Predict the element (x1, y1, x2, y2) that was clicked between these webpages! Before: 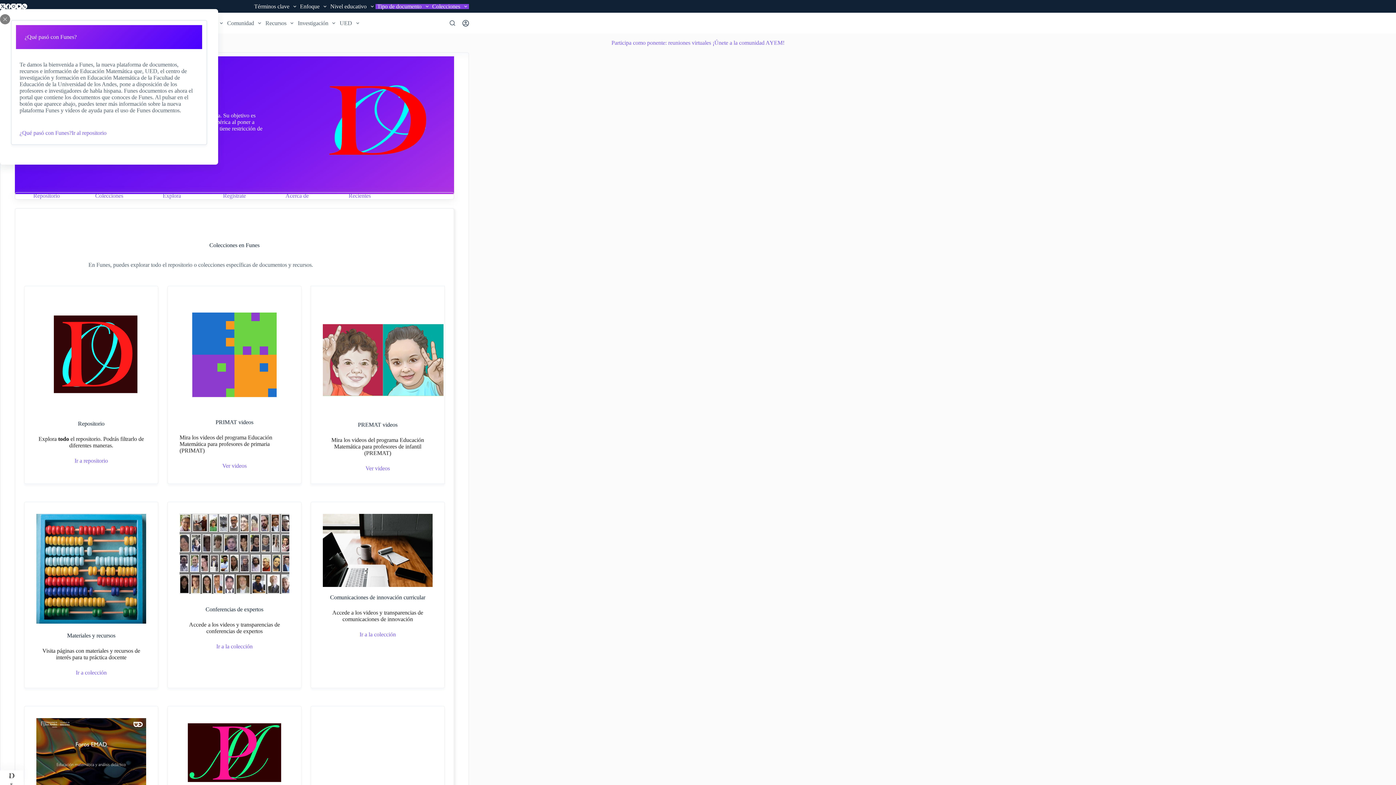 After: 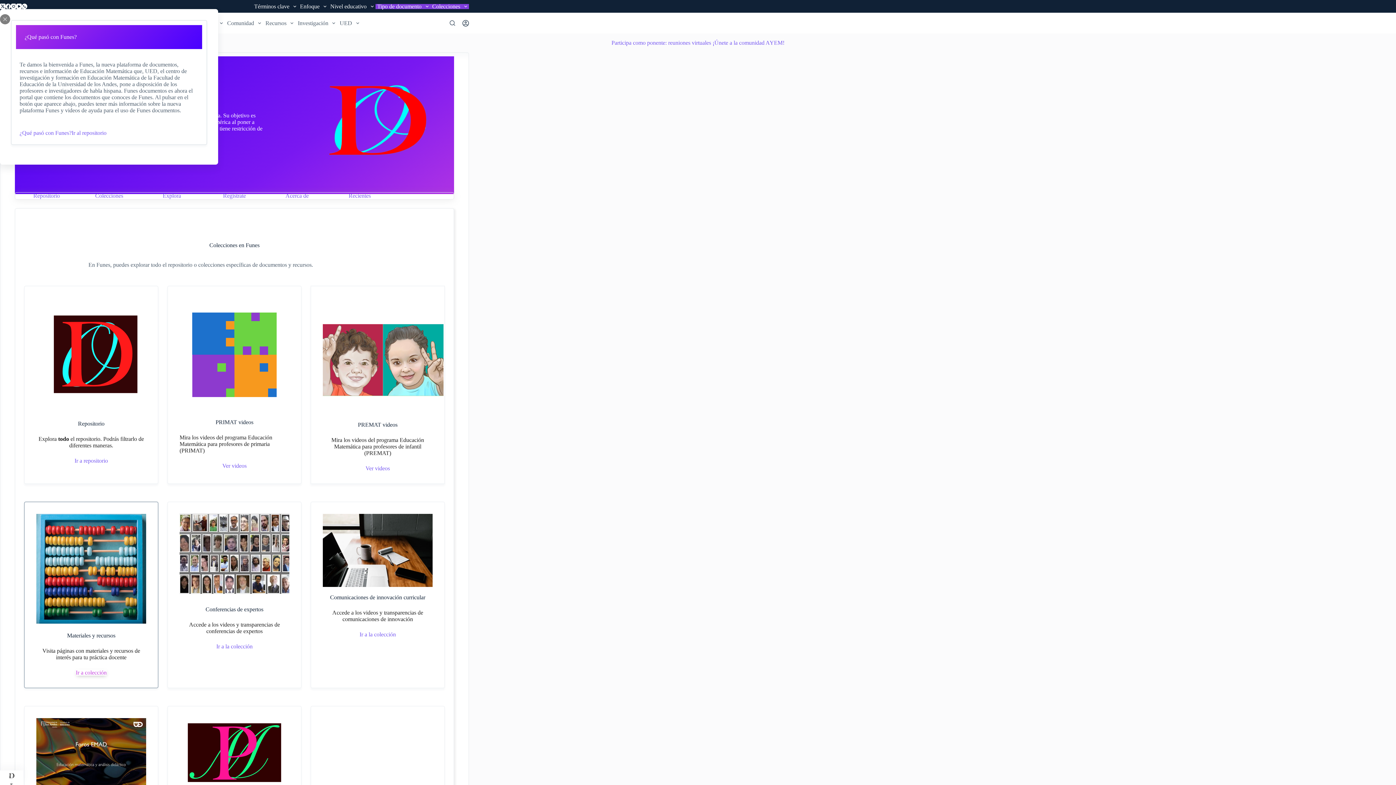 Action: bbox: (75, 669, 106, 676) label: Ir a colección